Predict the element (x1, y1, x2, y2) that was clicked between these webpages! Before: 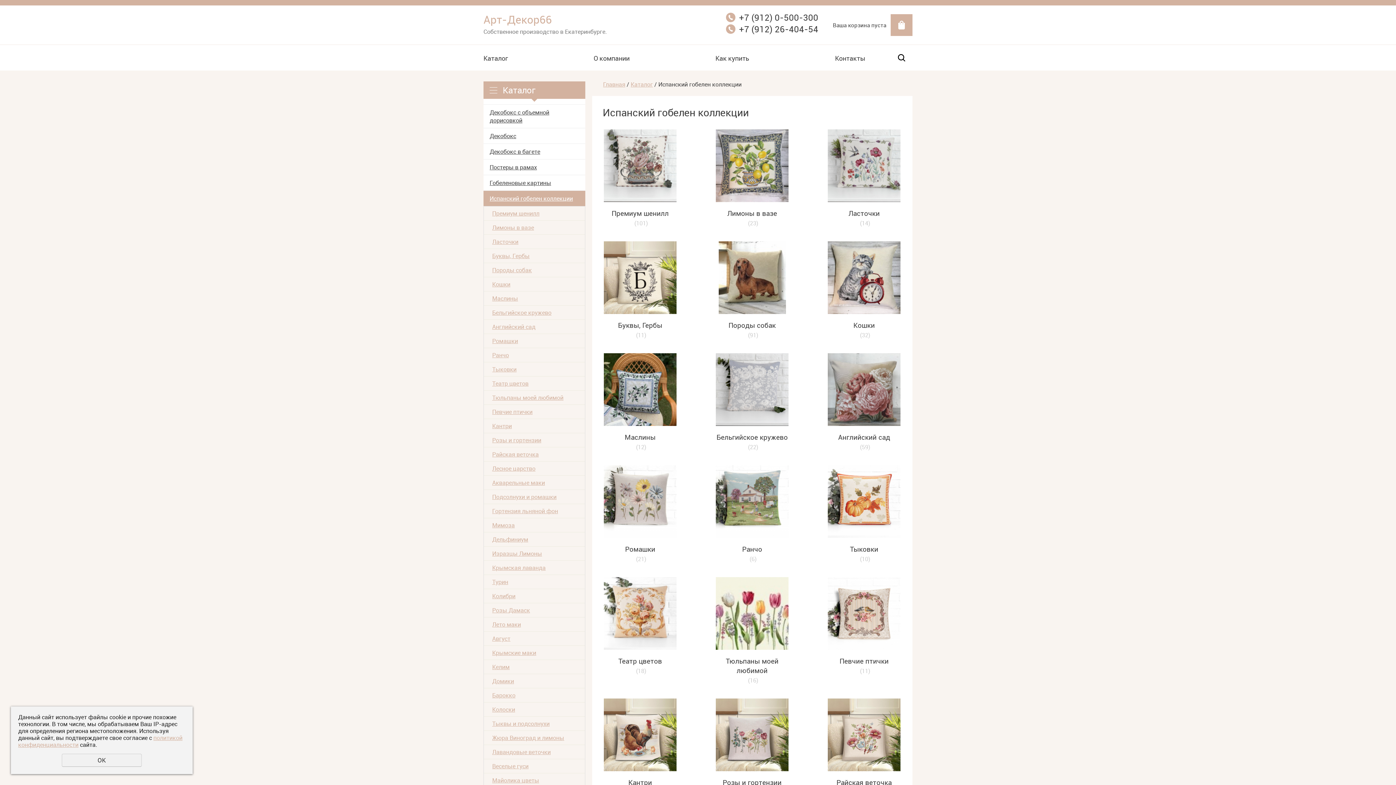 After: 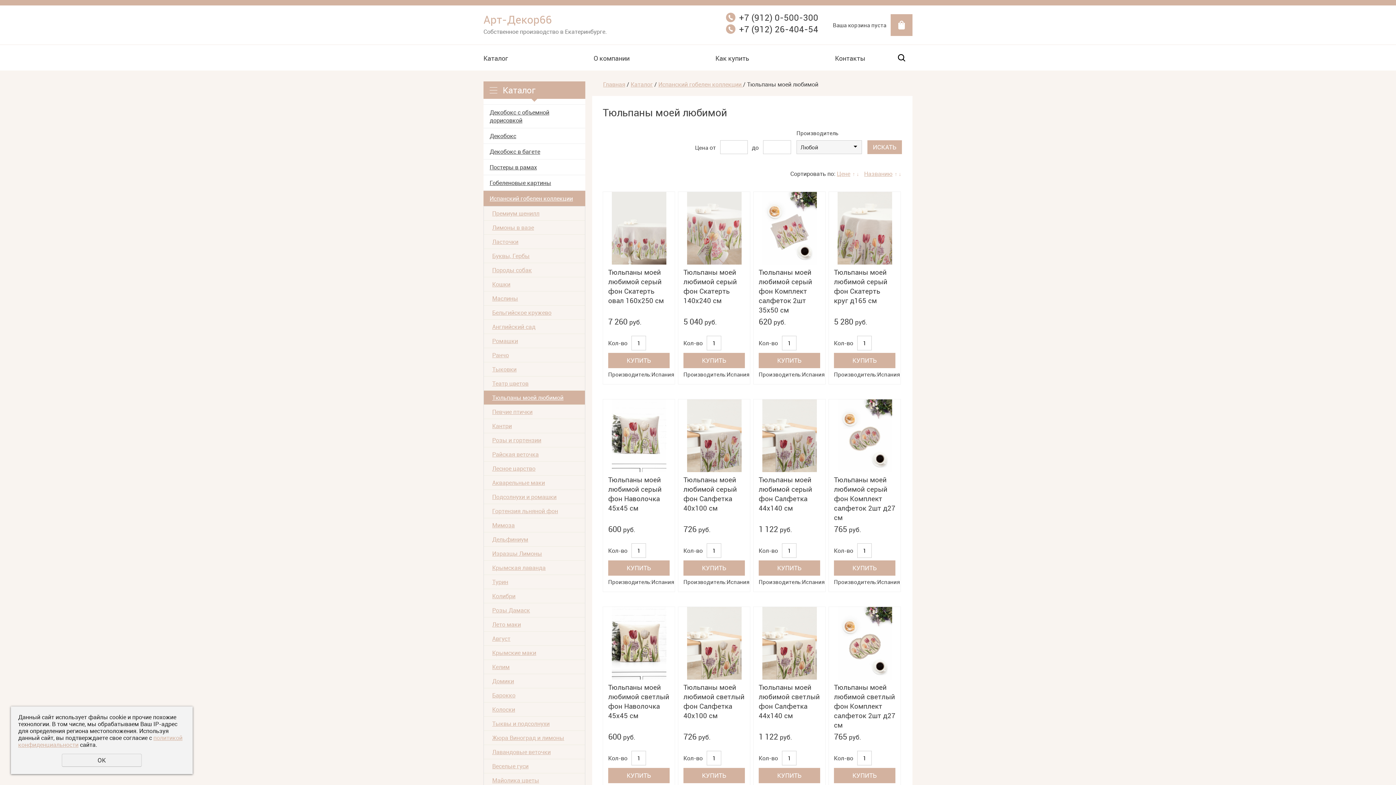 Action: bbox: (714, 650, 789, 675) label: Тюльпаны моей любимой